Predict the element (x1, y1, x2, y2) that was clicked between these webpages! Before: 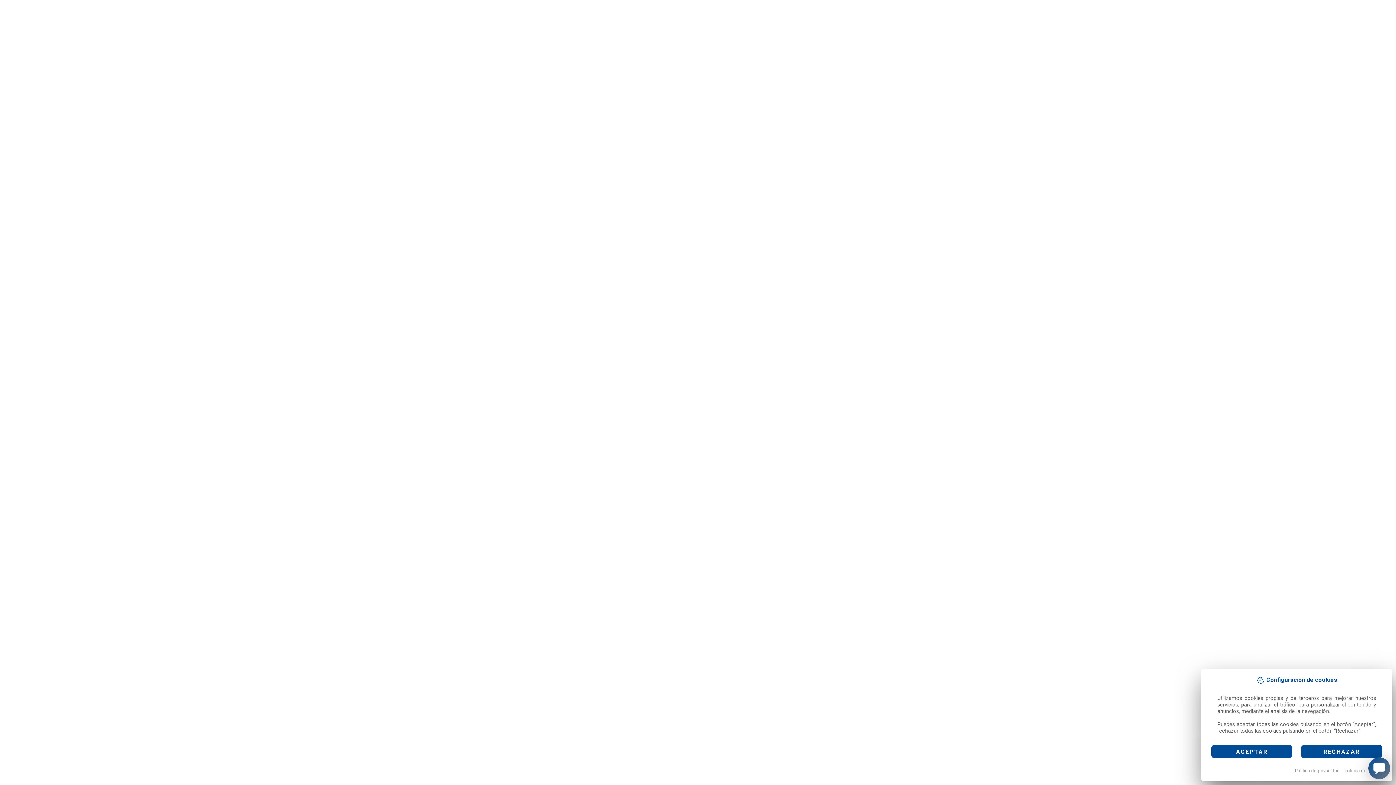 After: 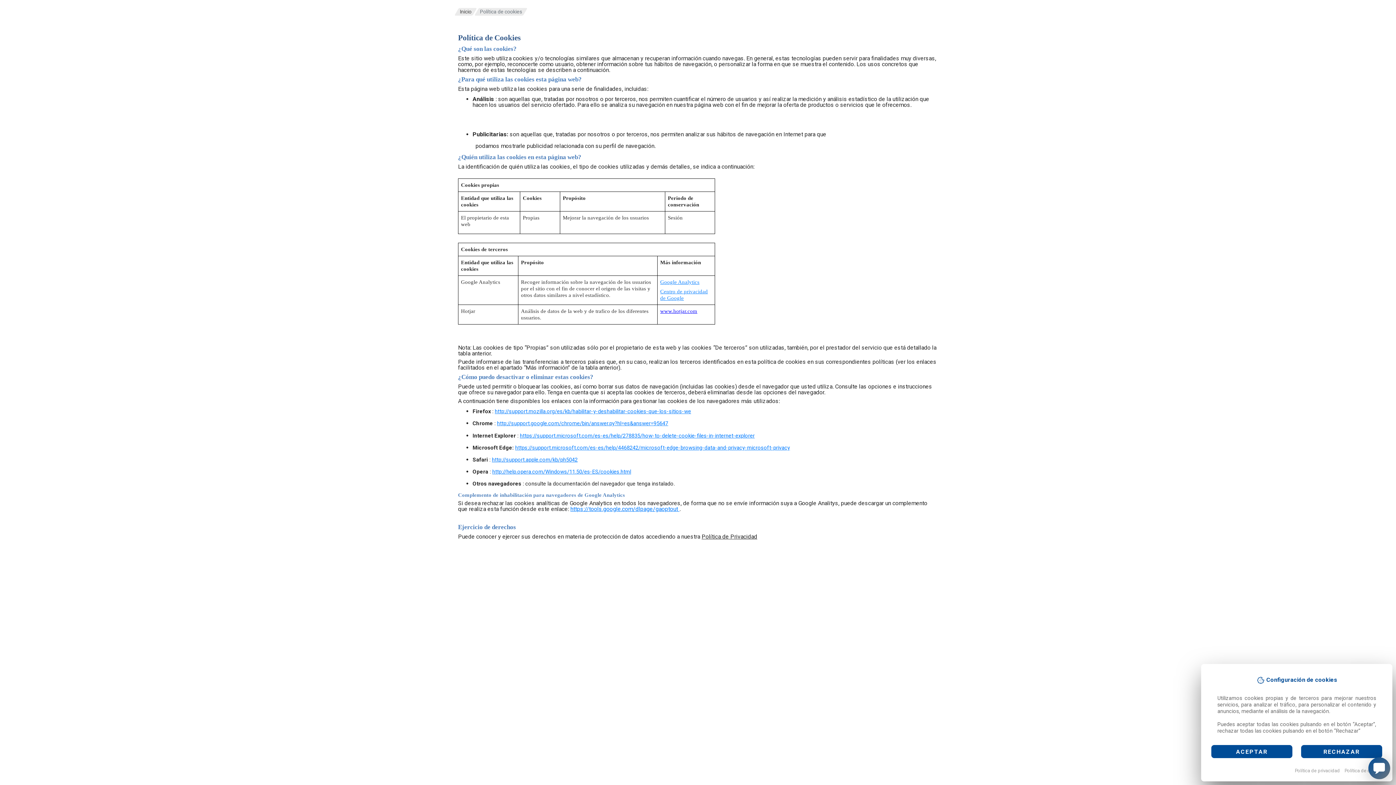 Action: label: Política de cookies bbox: (1344, 768, 1384, 773)